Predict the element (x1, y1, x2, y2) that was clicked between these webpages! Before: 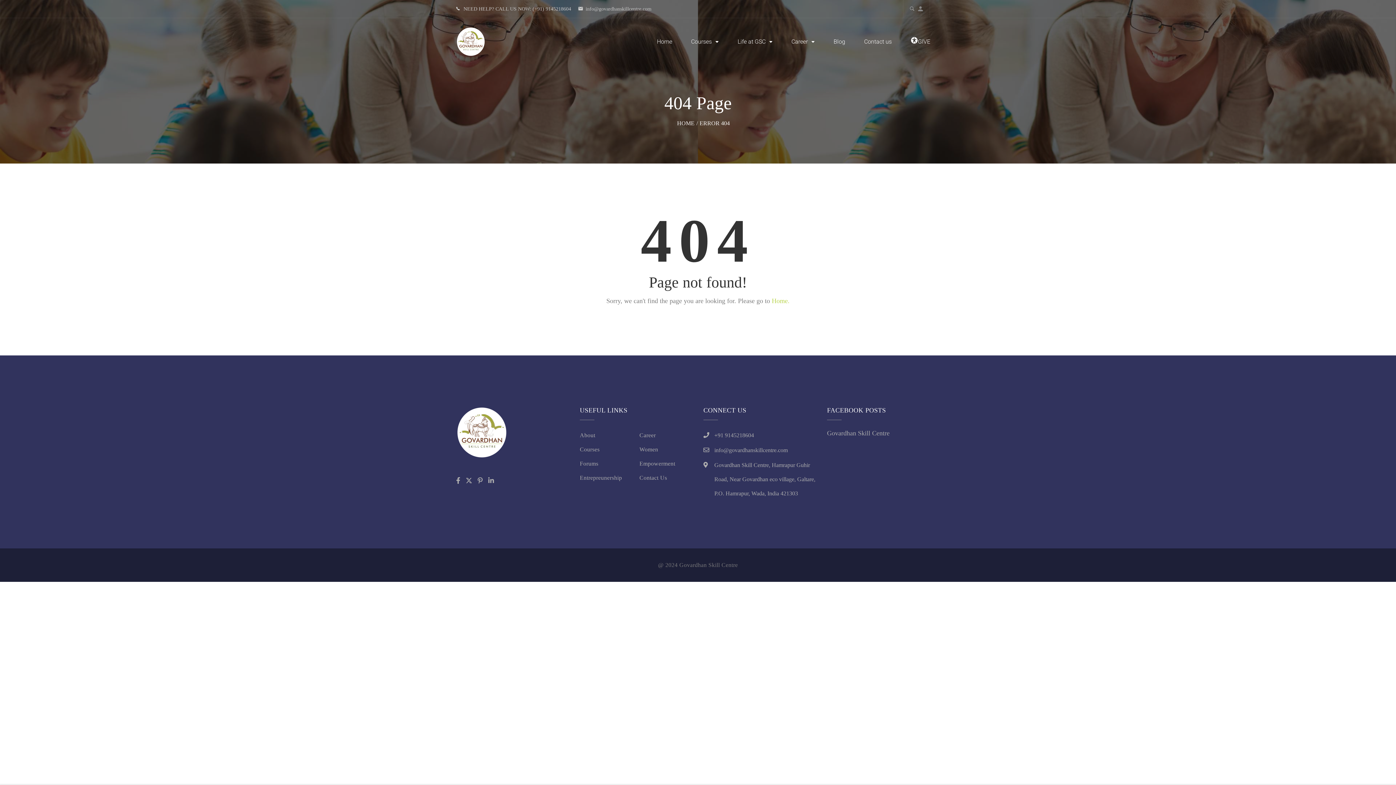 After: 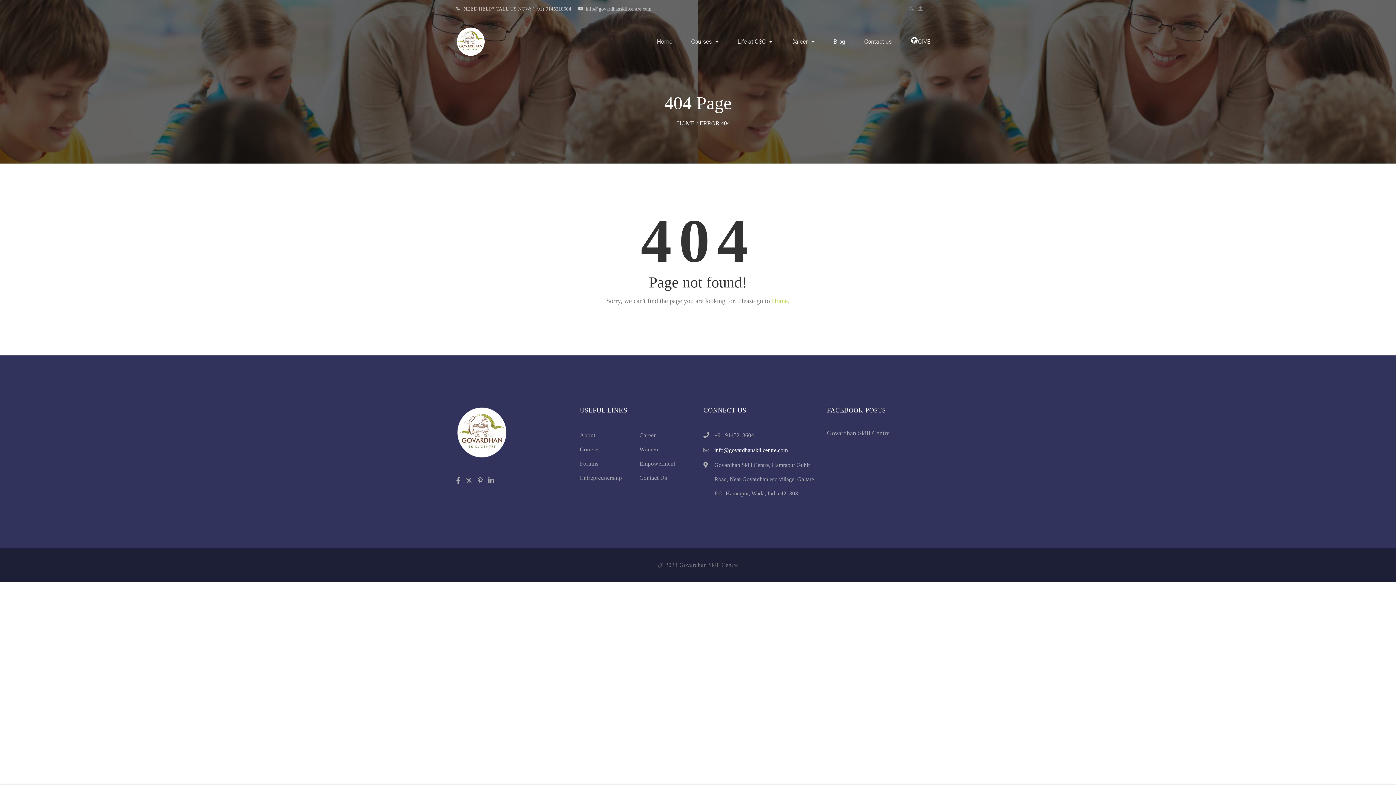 Action: label: info@govardhanskillcentre.com  bbox: (714, 443, 789, 457)